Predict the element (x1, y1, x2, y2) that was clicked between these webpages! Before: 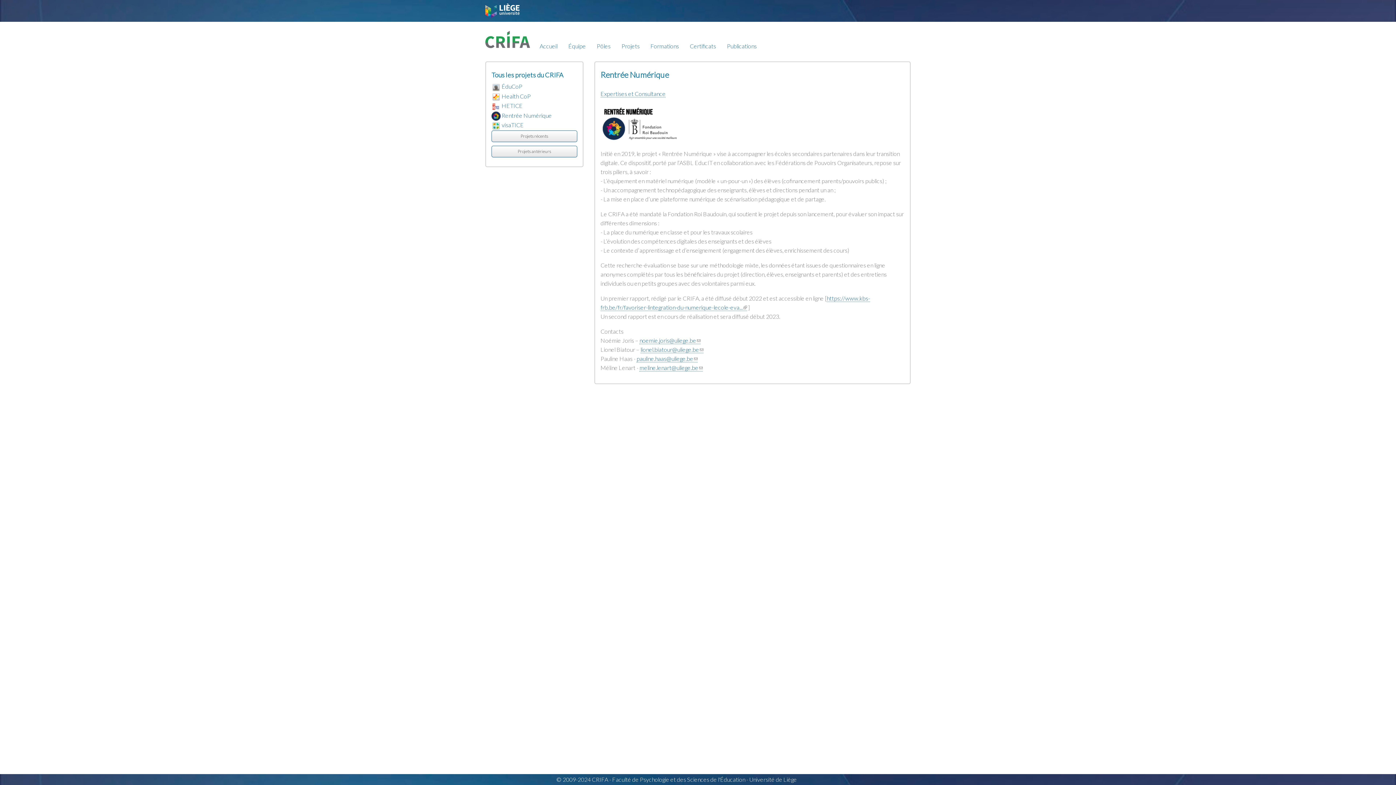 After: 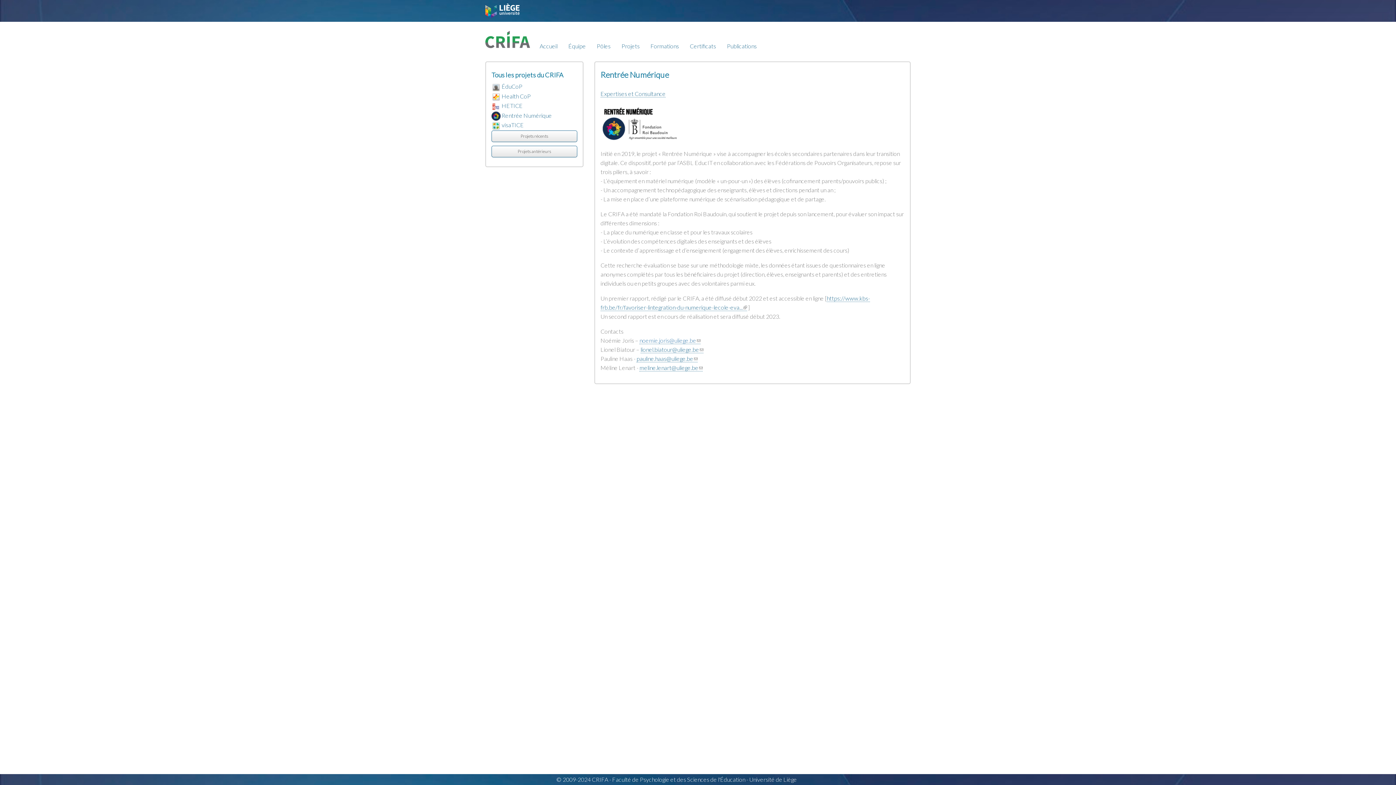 Action: label: noemie.joris@uliege.be
(le lien envoie un courriel) bbox: (639, 337, 700, 344)